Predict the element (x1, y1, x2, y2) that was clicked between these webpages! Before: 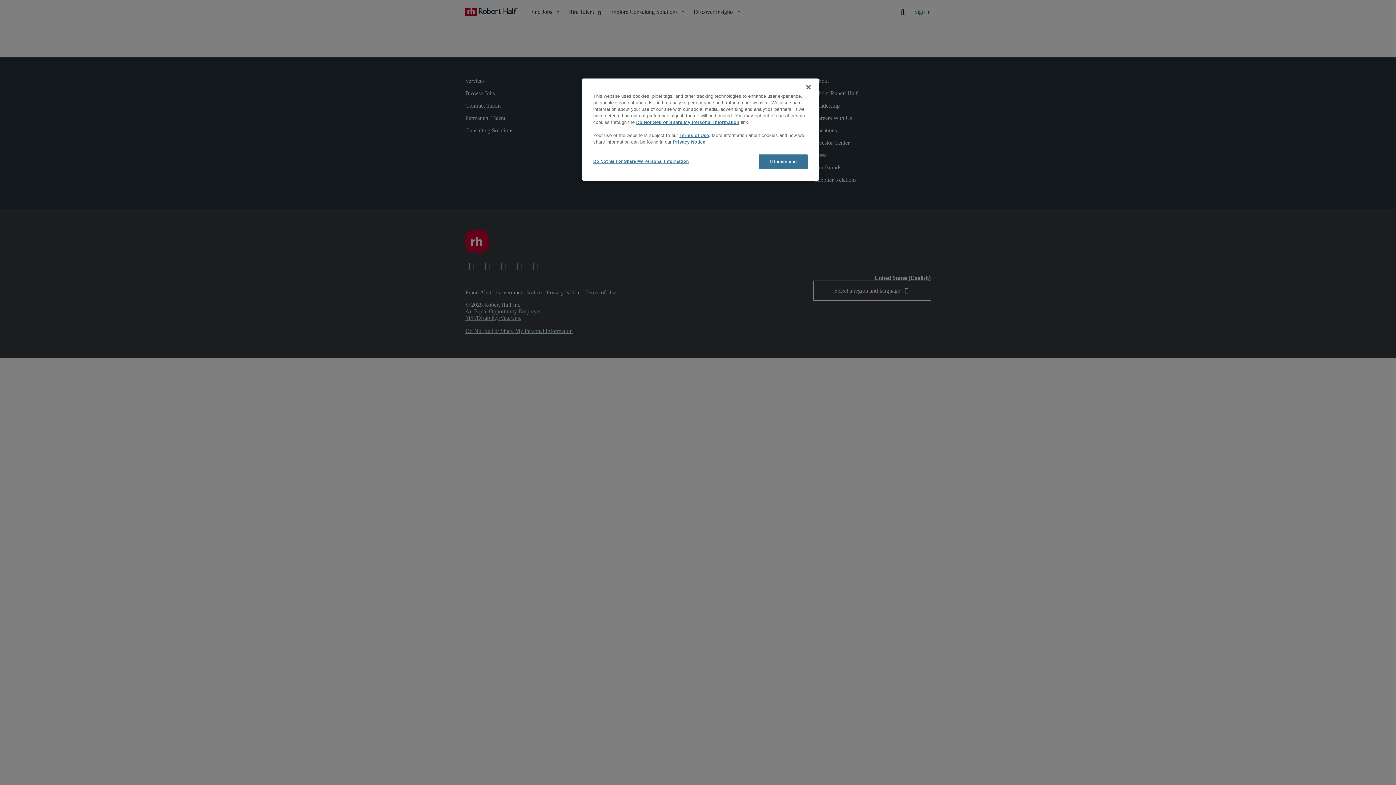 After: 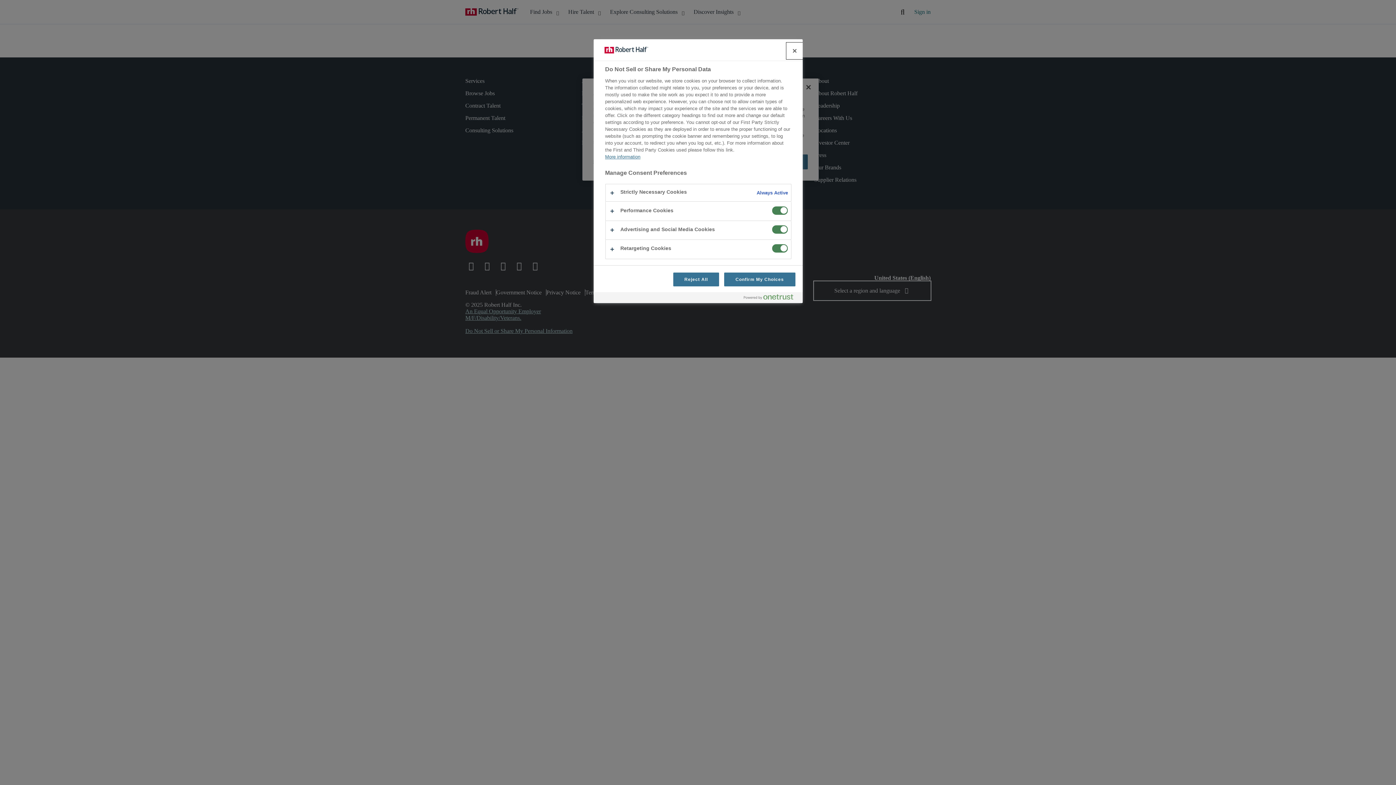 Action: label: Do Not Sell or Share My Personal Information bbox: (593, 154, 689, 168)